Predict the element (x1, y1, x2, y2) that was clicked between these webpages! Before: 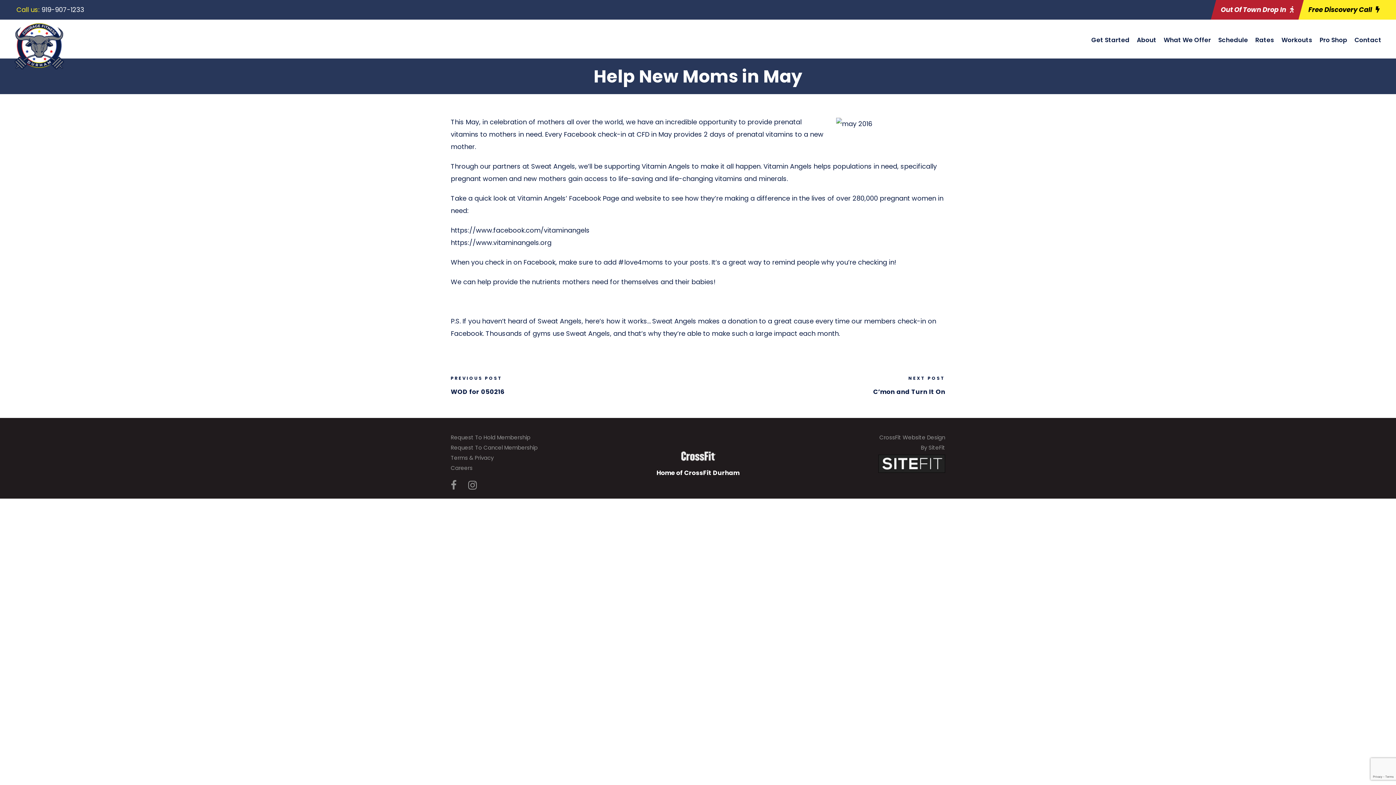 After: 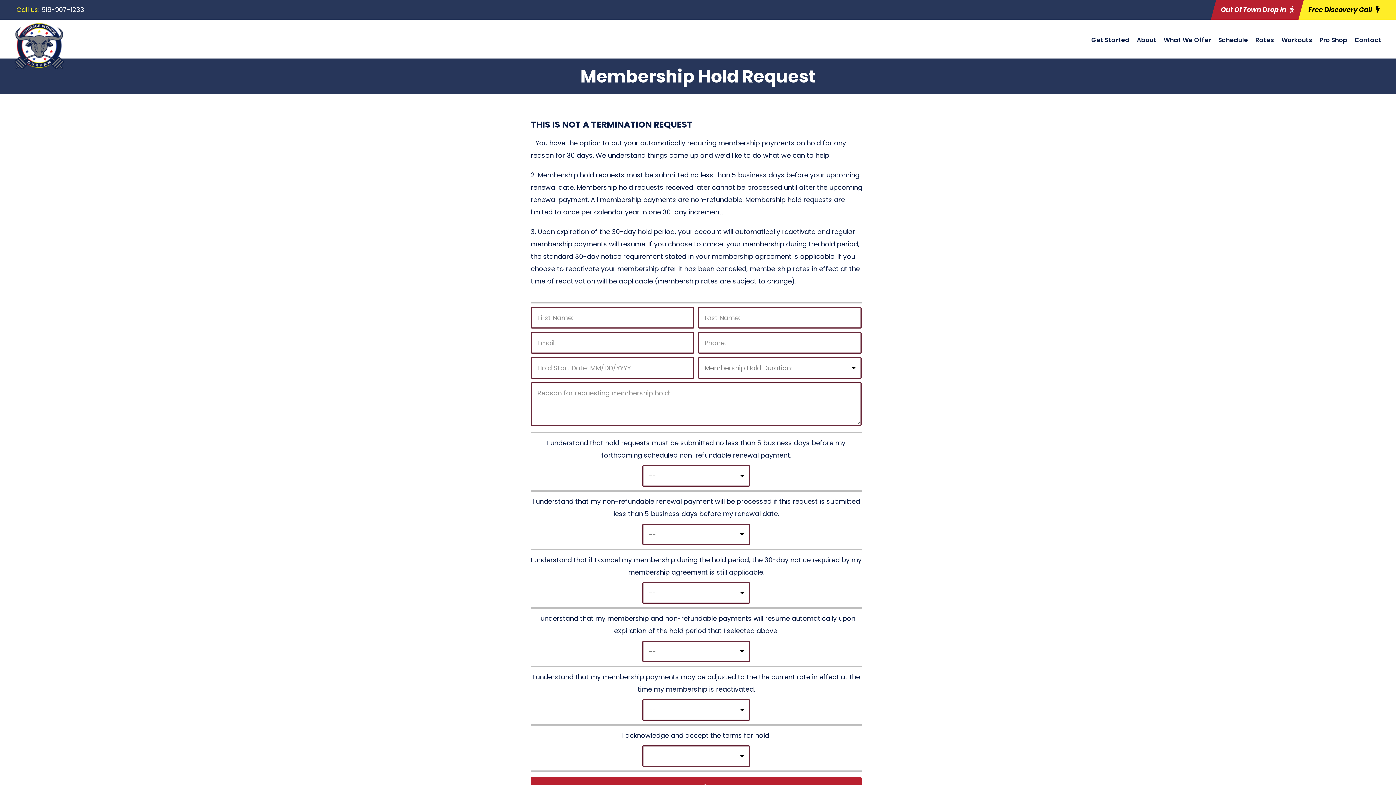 Action: bbox: (450, 433, 530, 441) label: Request To Hold Membership